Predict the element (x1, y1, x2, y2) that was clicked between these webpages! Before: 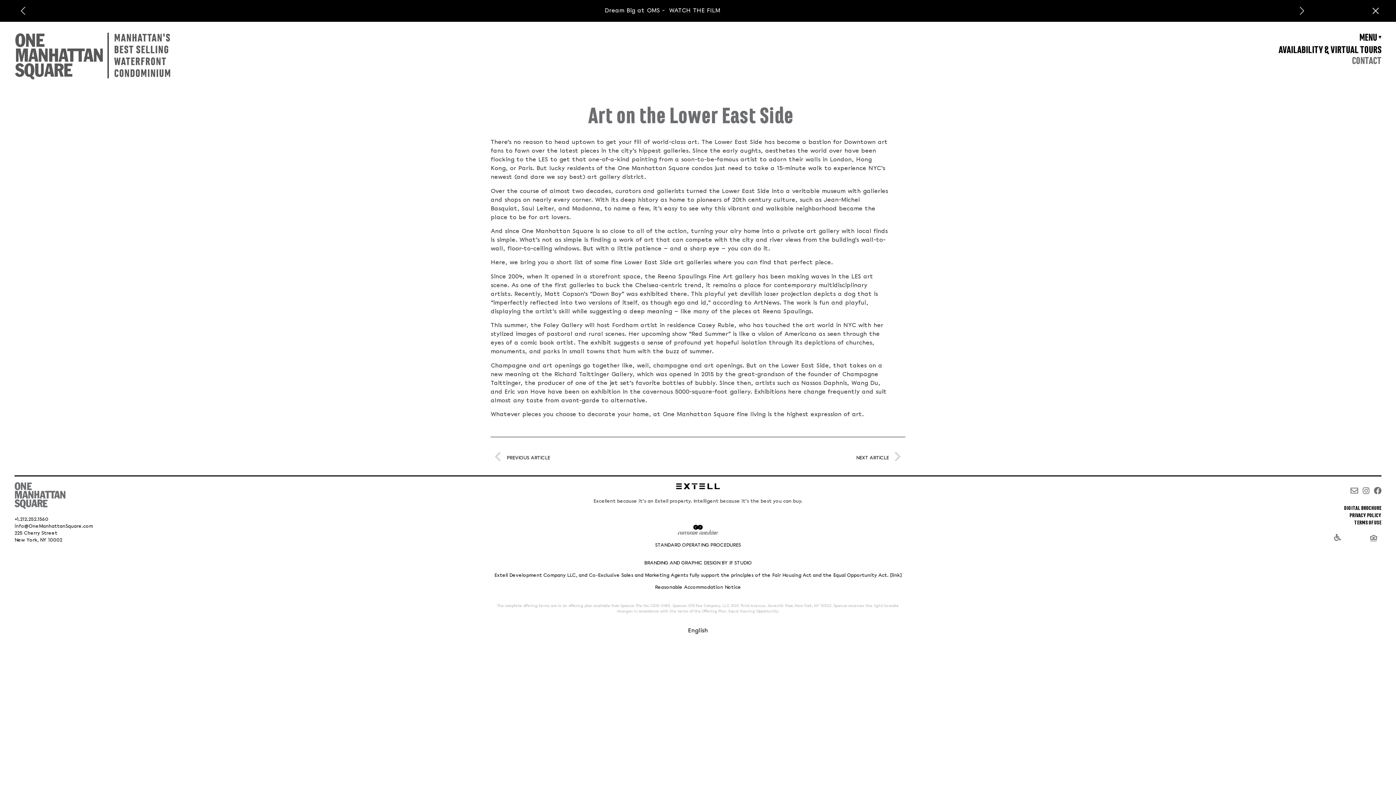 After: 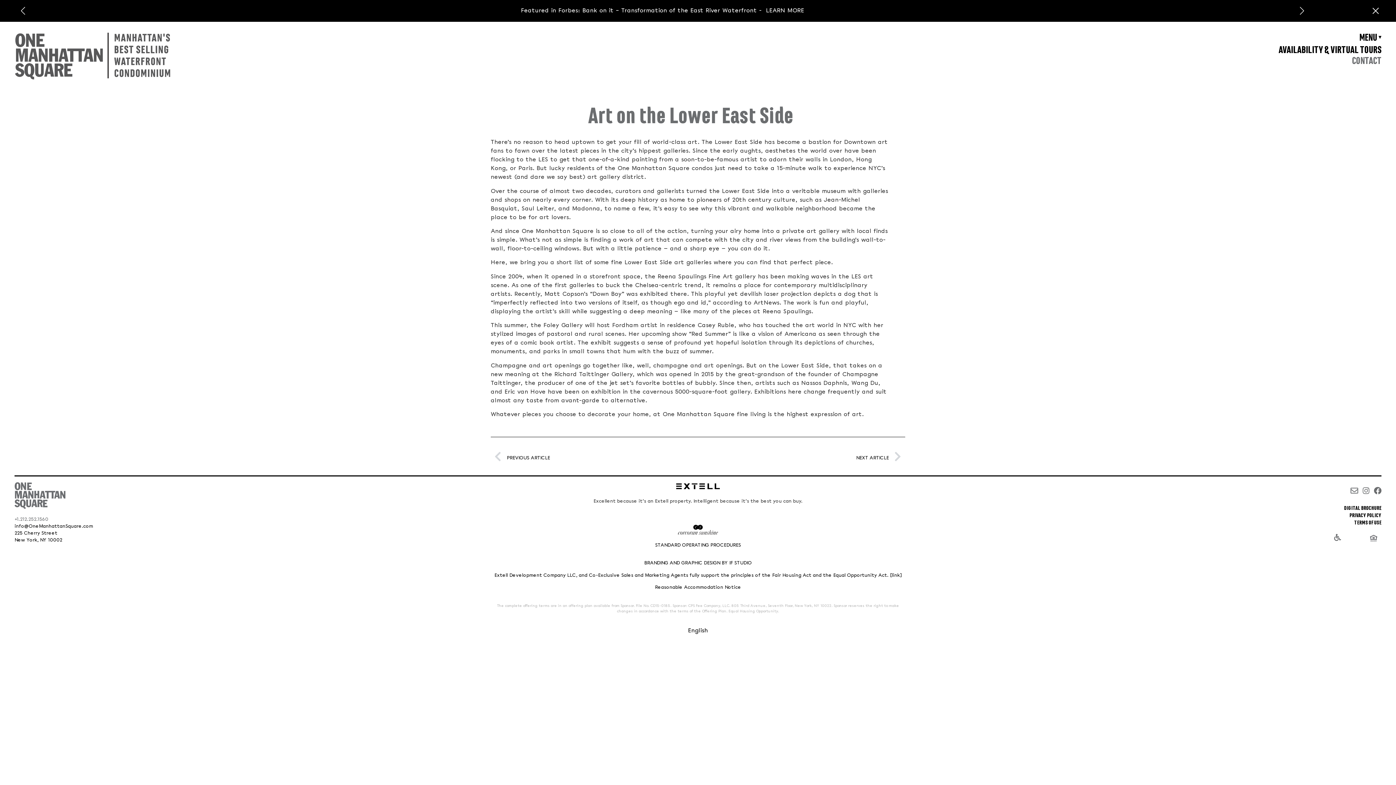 Action: label: +1.212.252.1560 bbox: (14, 516, 48, 522)